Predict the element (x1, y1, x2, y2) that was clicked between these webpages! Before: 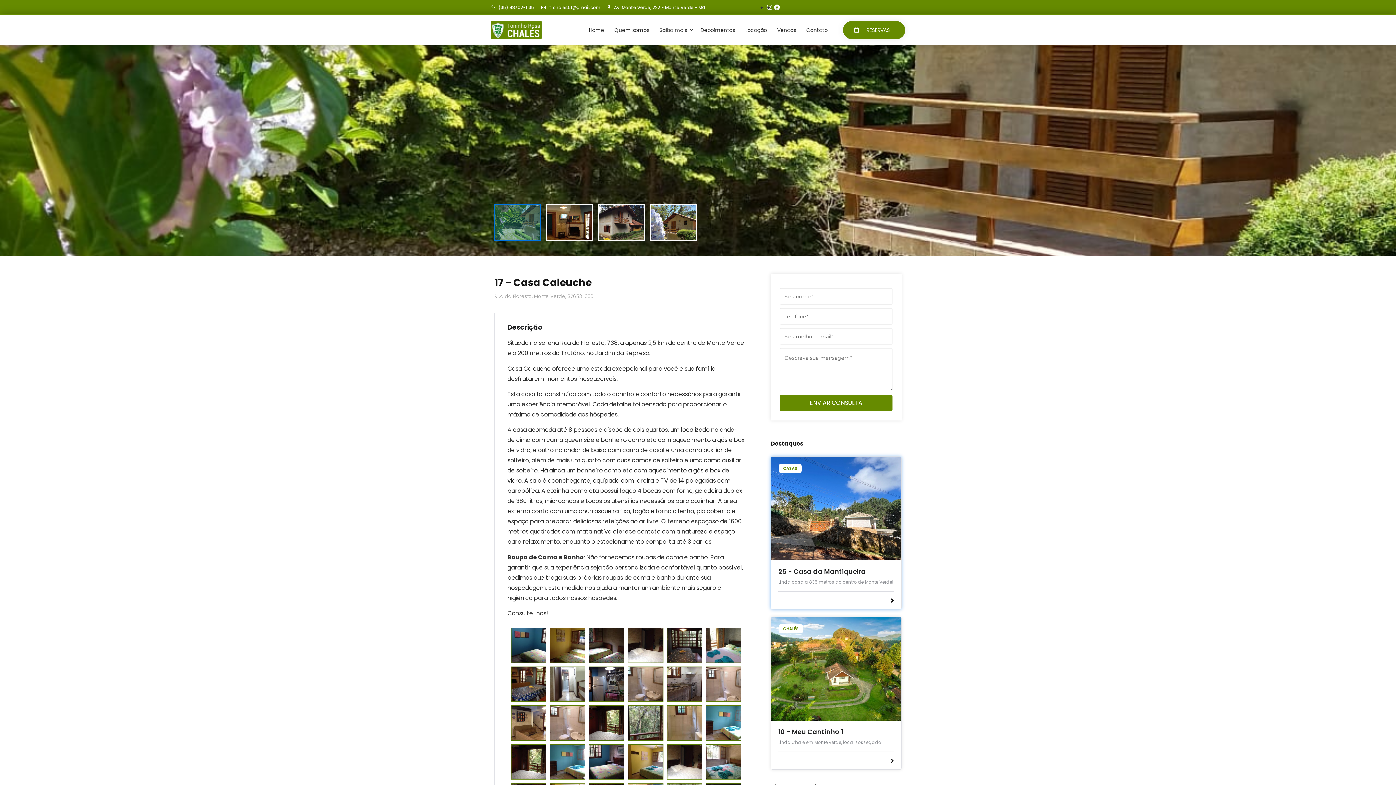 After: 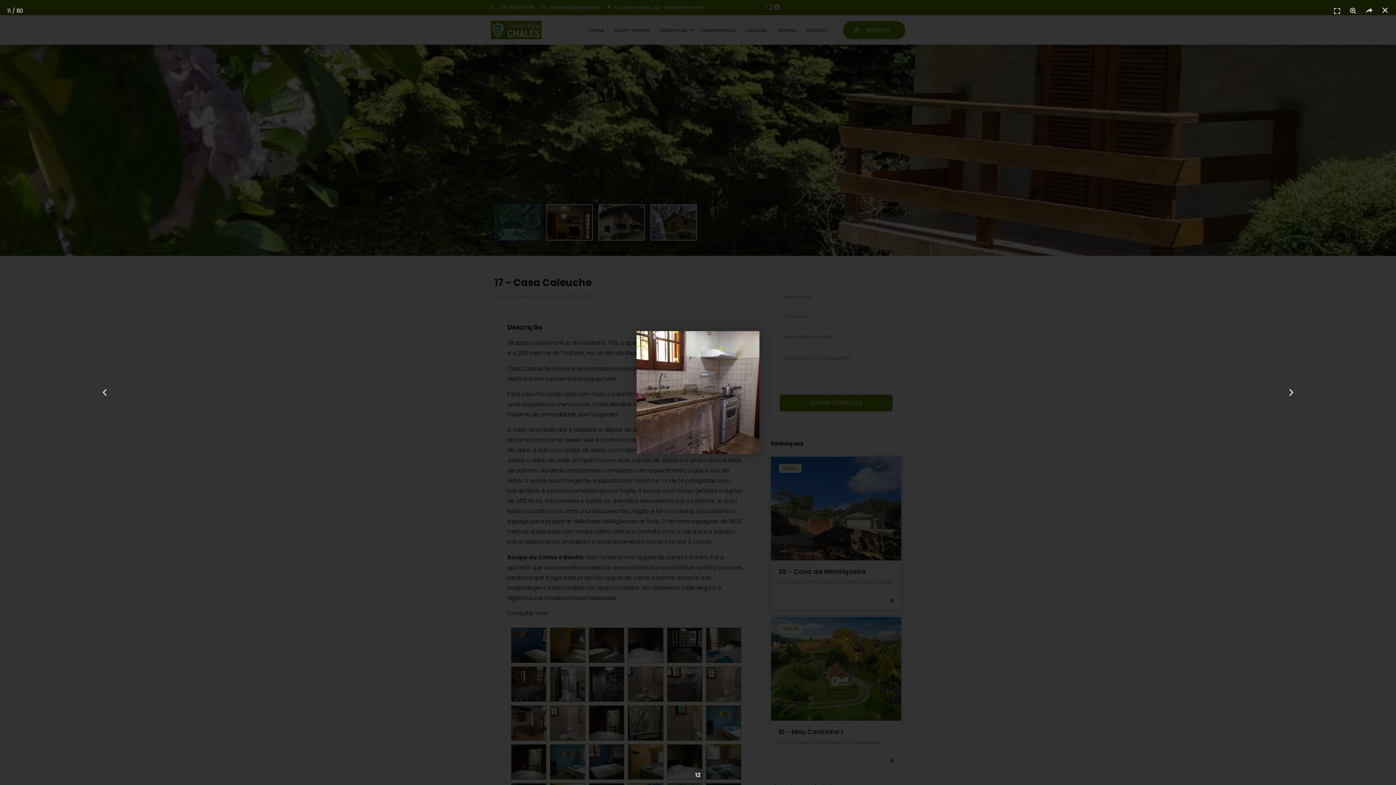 Action: bbox: (667, 666, 702, 702)